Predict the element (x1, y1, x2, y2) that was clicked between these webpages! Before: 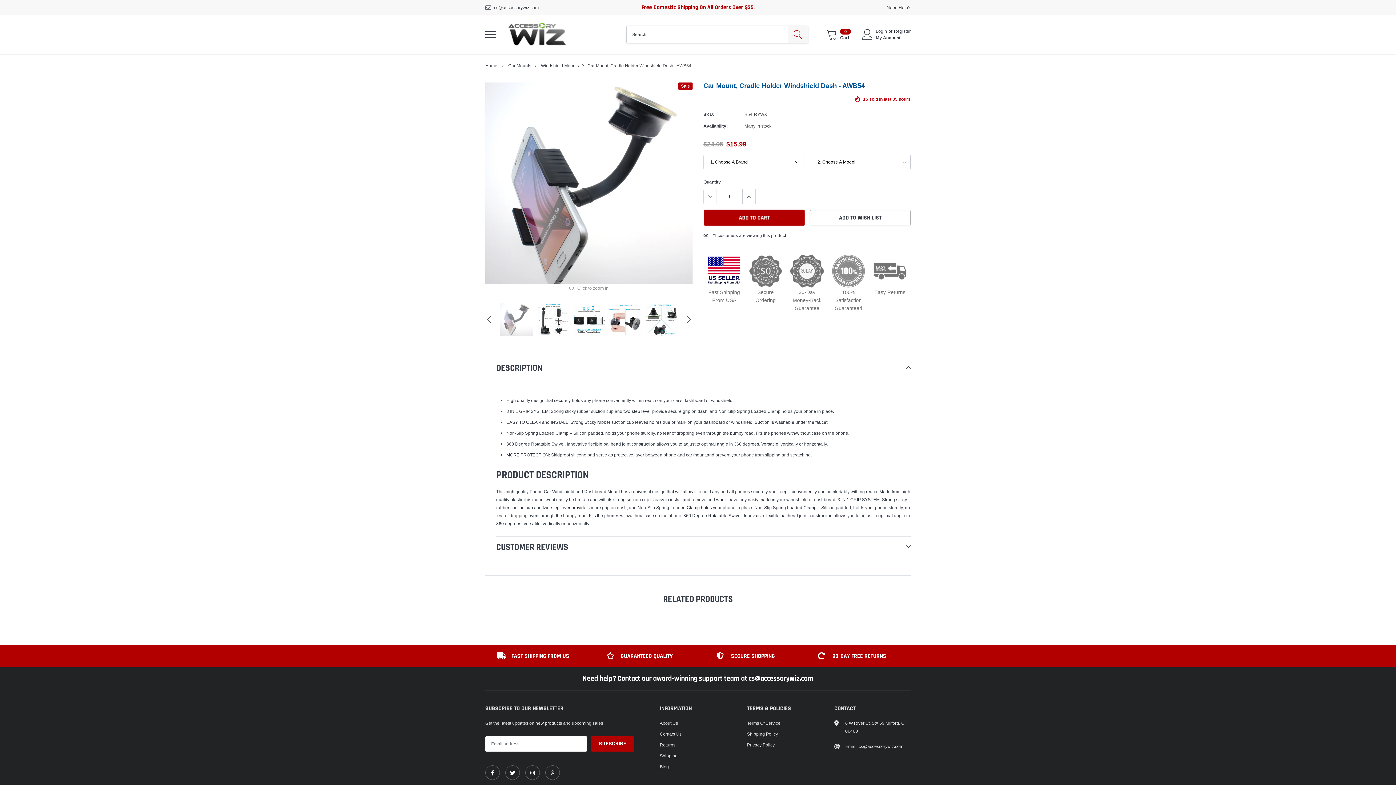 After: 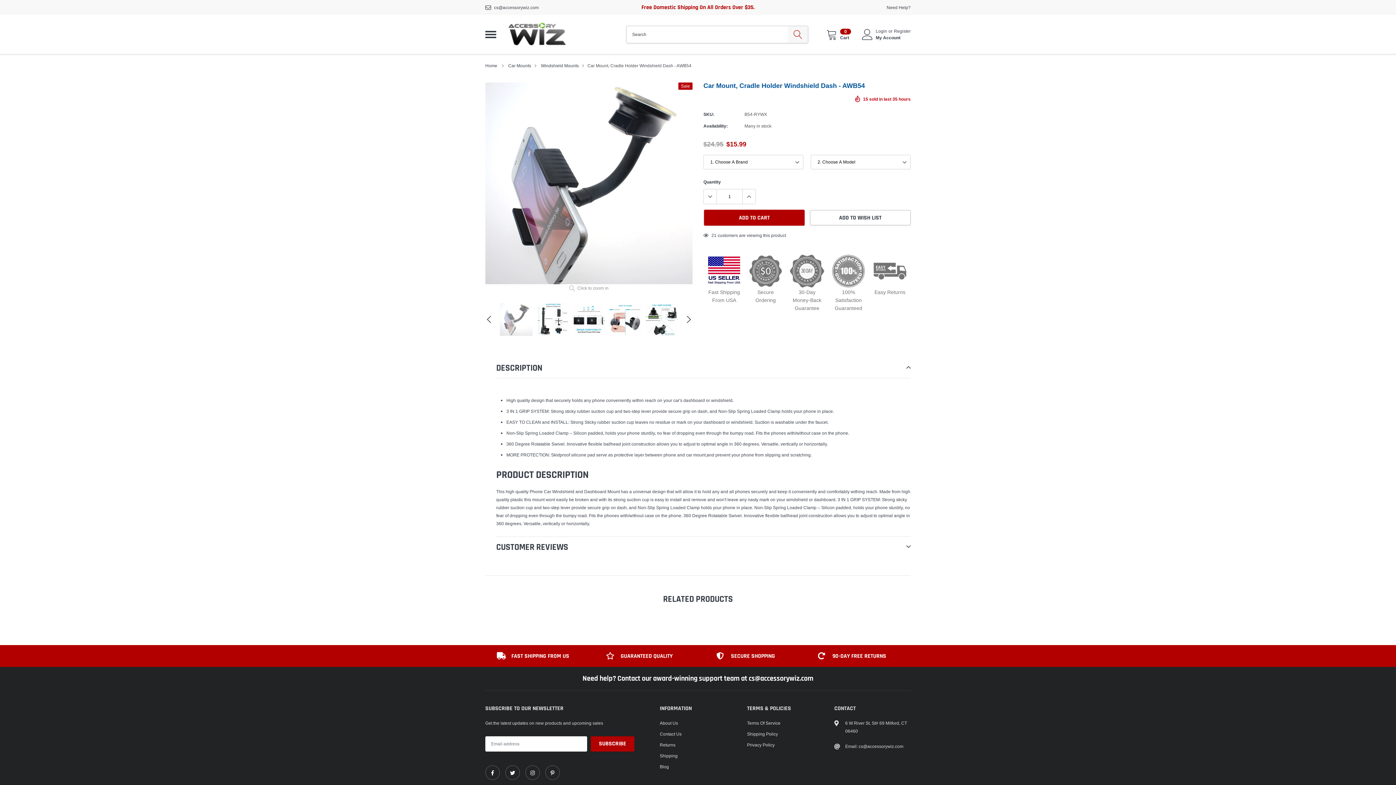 Action: bbox: (500, 303, 532, 336)